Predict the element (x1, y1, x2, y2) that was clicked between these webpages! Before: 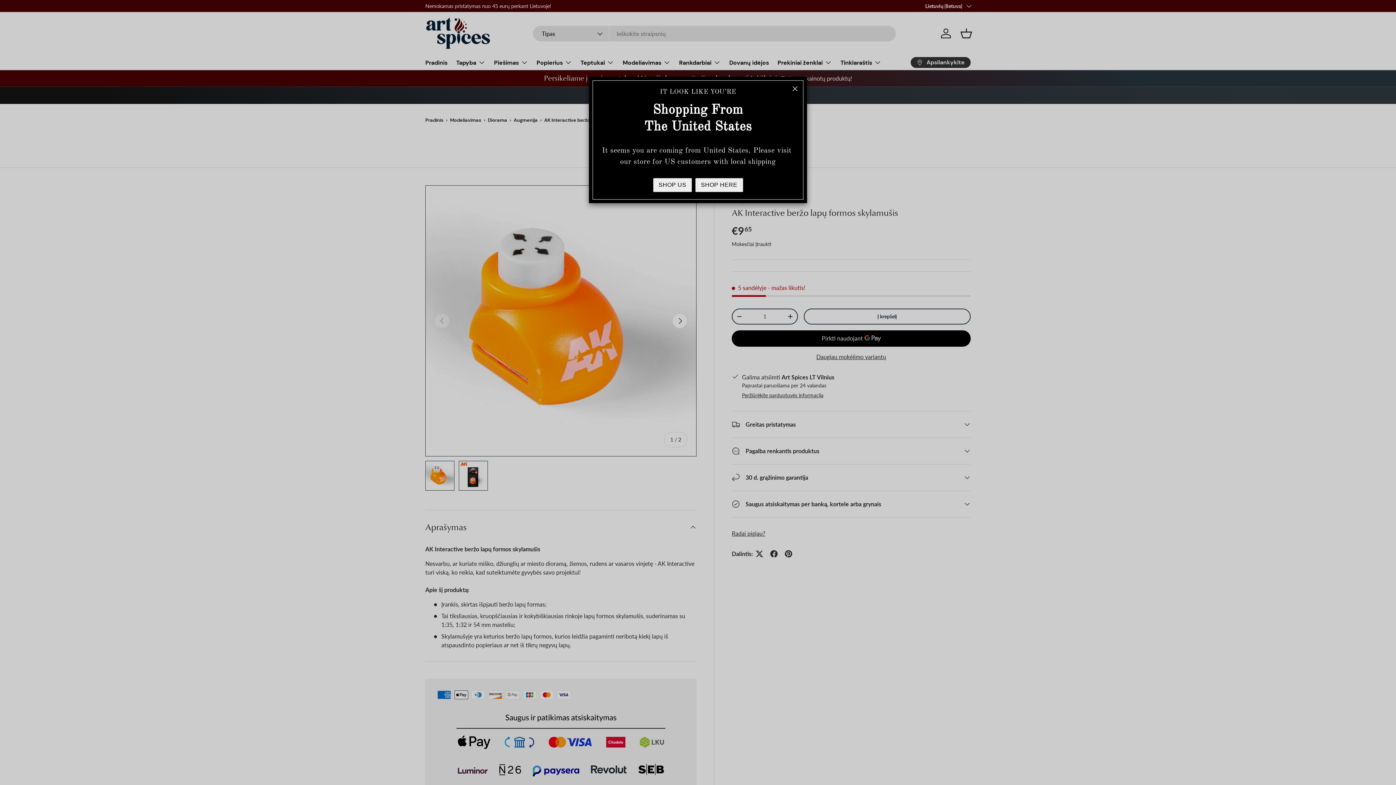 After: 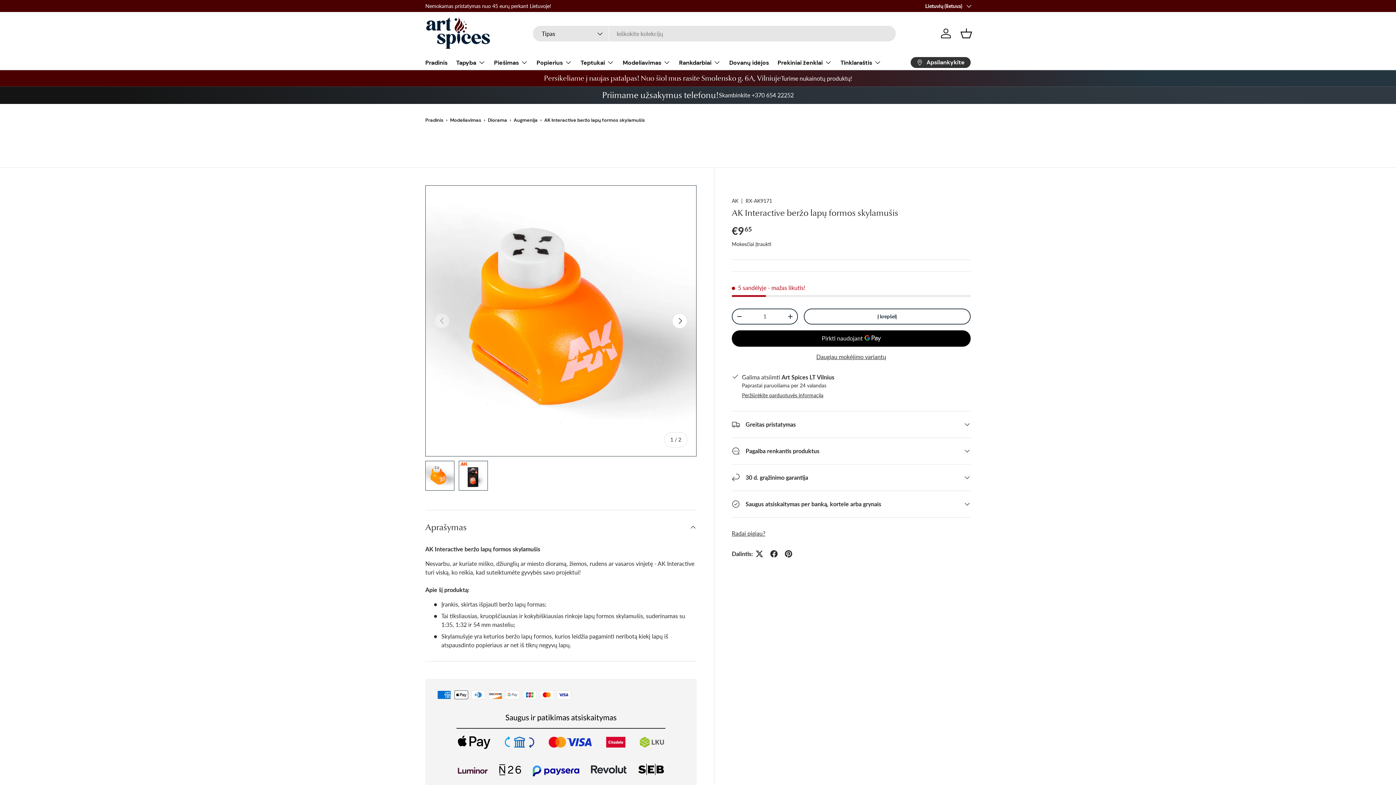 Action: label: SHOP HERE bbox: (695, 178, 743, 192)